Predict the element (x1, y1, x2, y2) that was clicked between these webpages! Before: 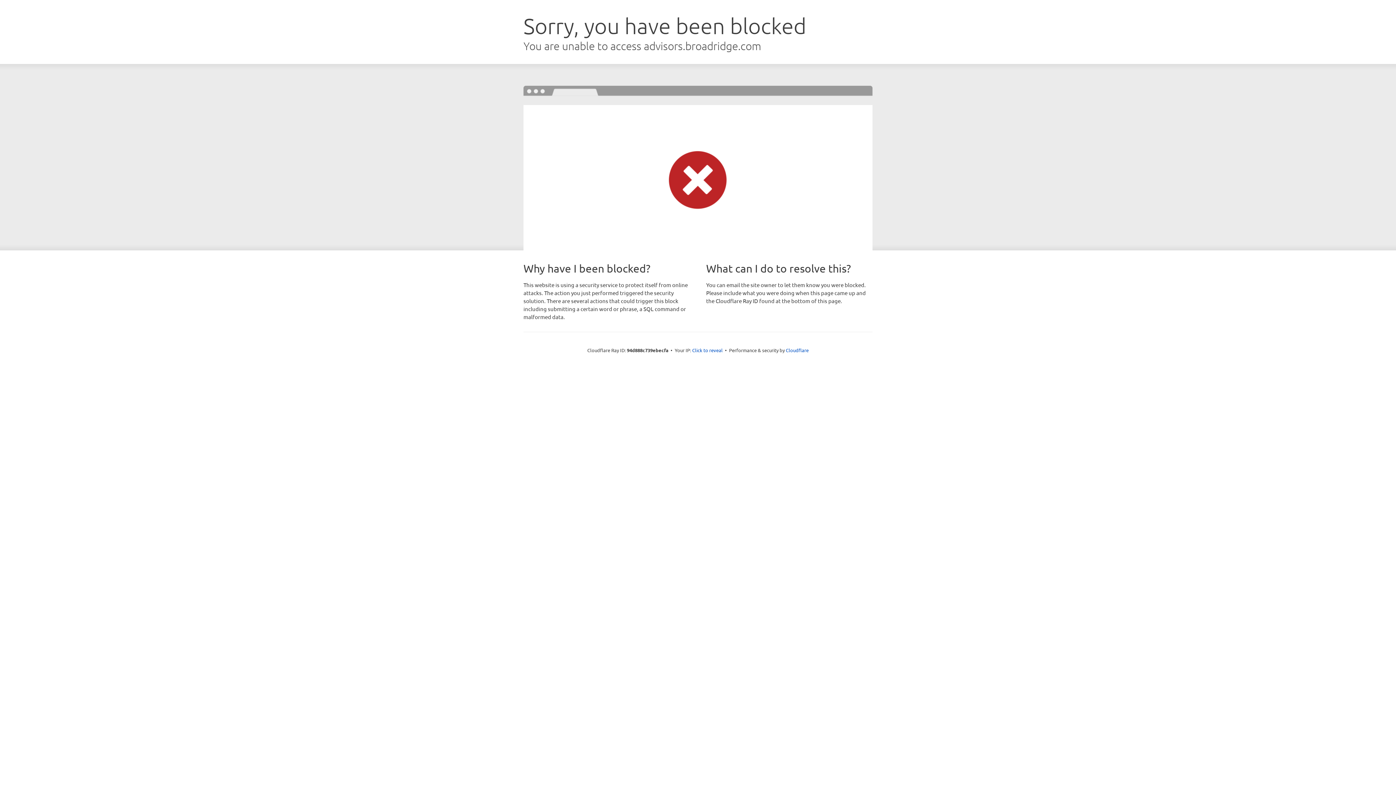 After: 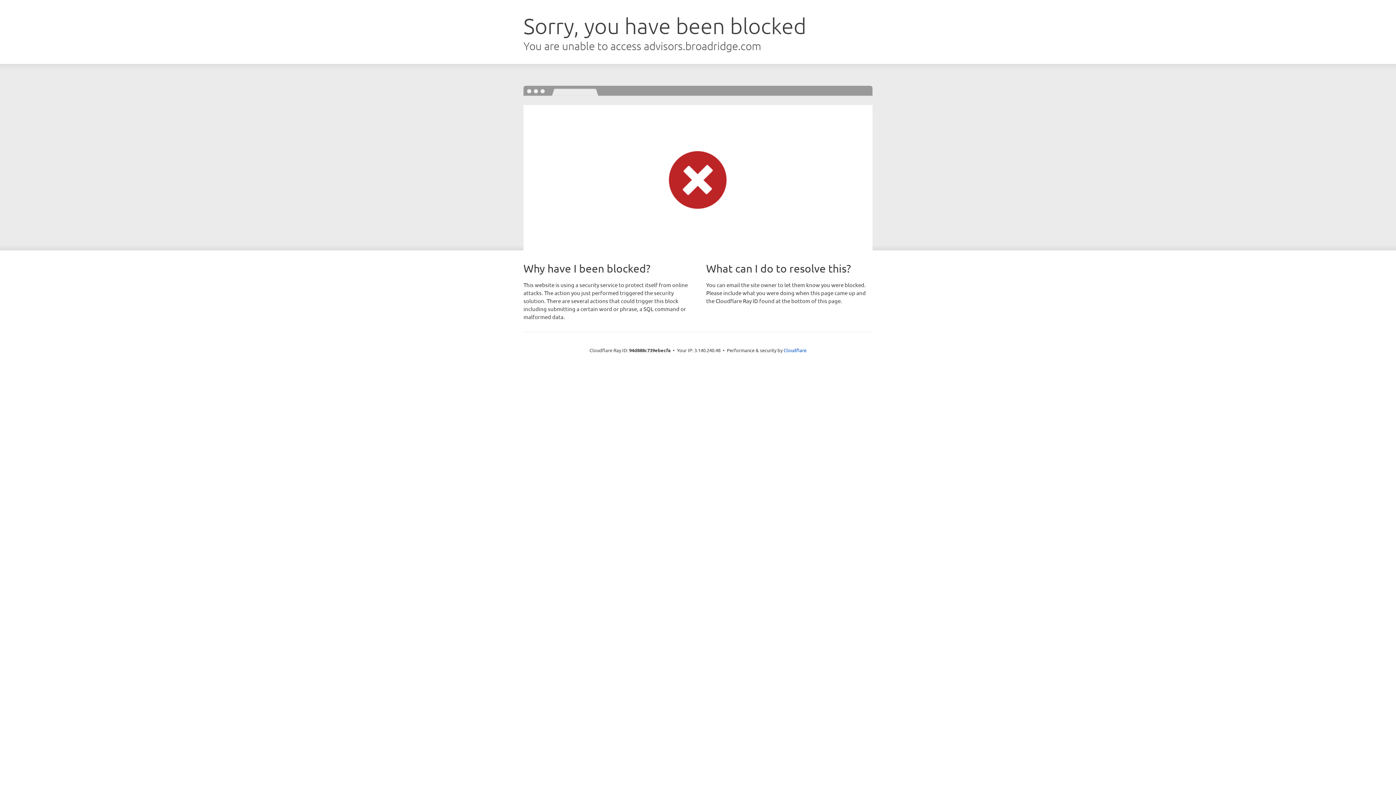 Action: bbox: (692, 346, 722, 353) label: Click to reveal